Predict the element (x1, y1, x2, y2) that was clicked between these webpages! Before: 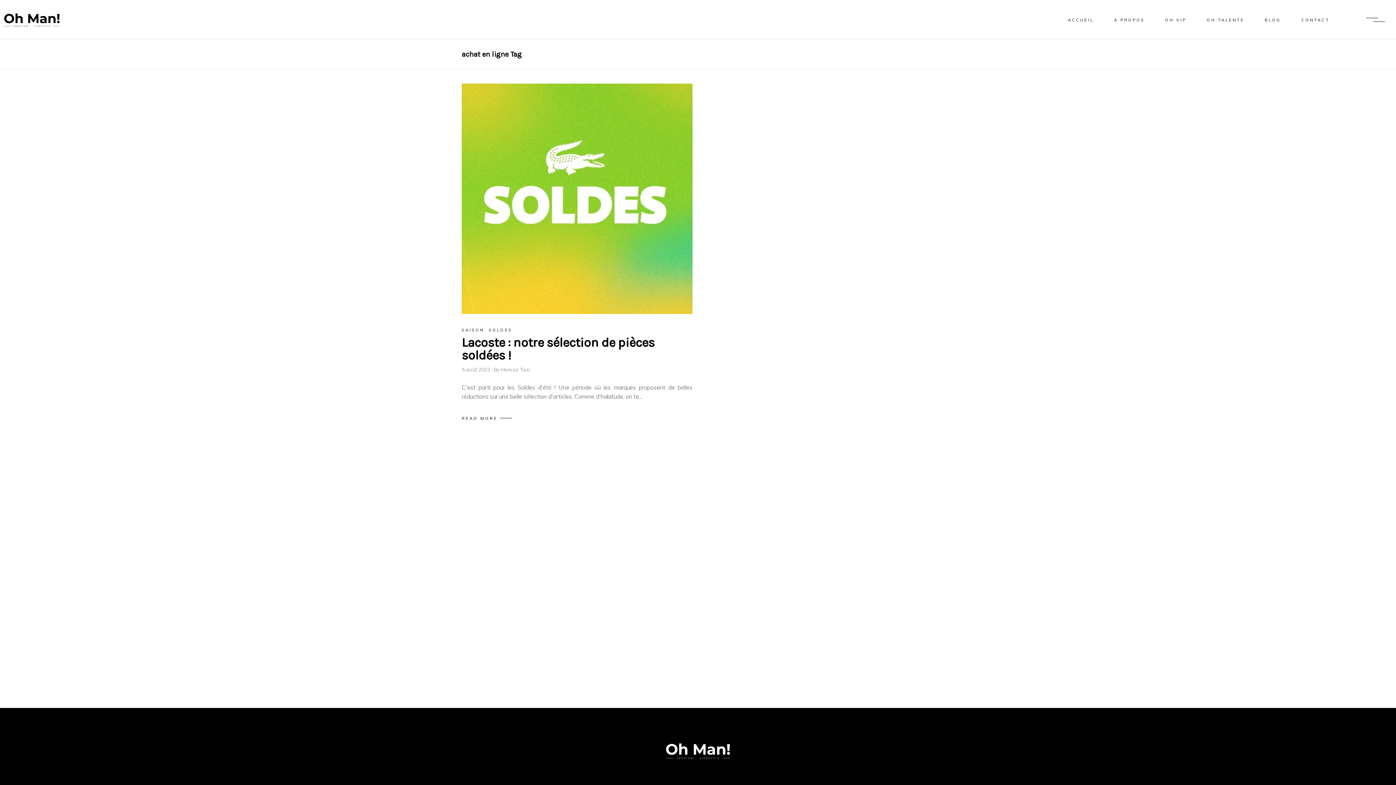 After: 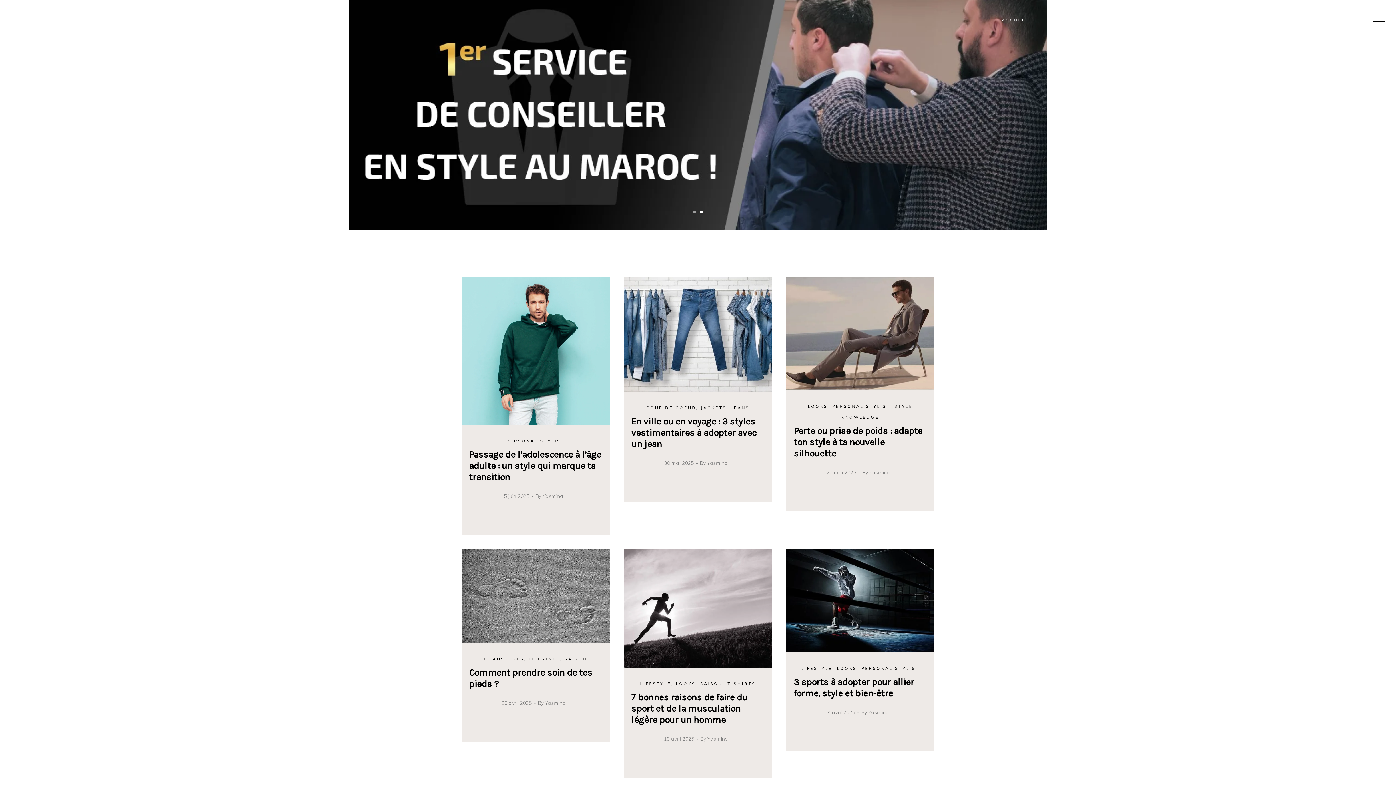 Action: bbox: (473, 735, 922, 762)